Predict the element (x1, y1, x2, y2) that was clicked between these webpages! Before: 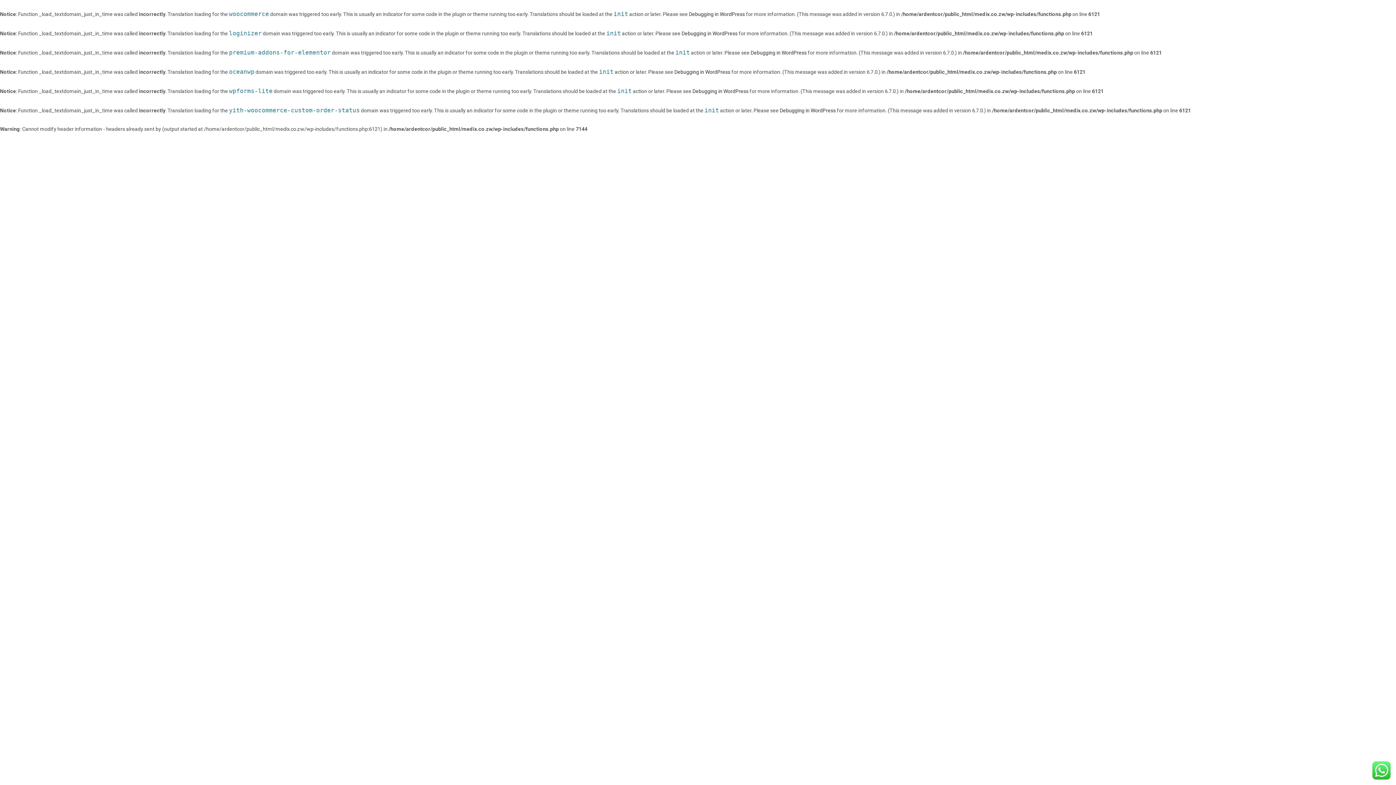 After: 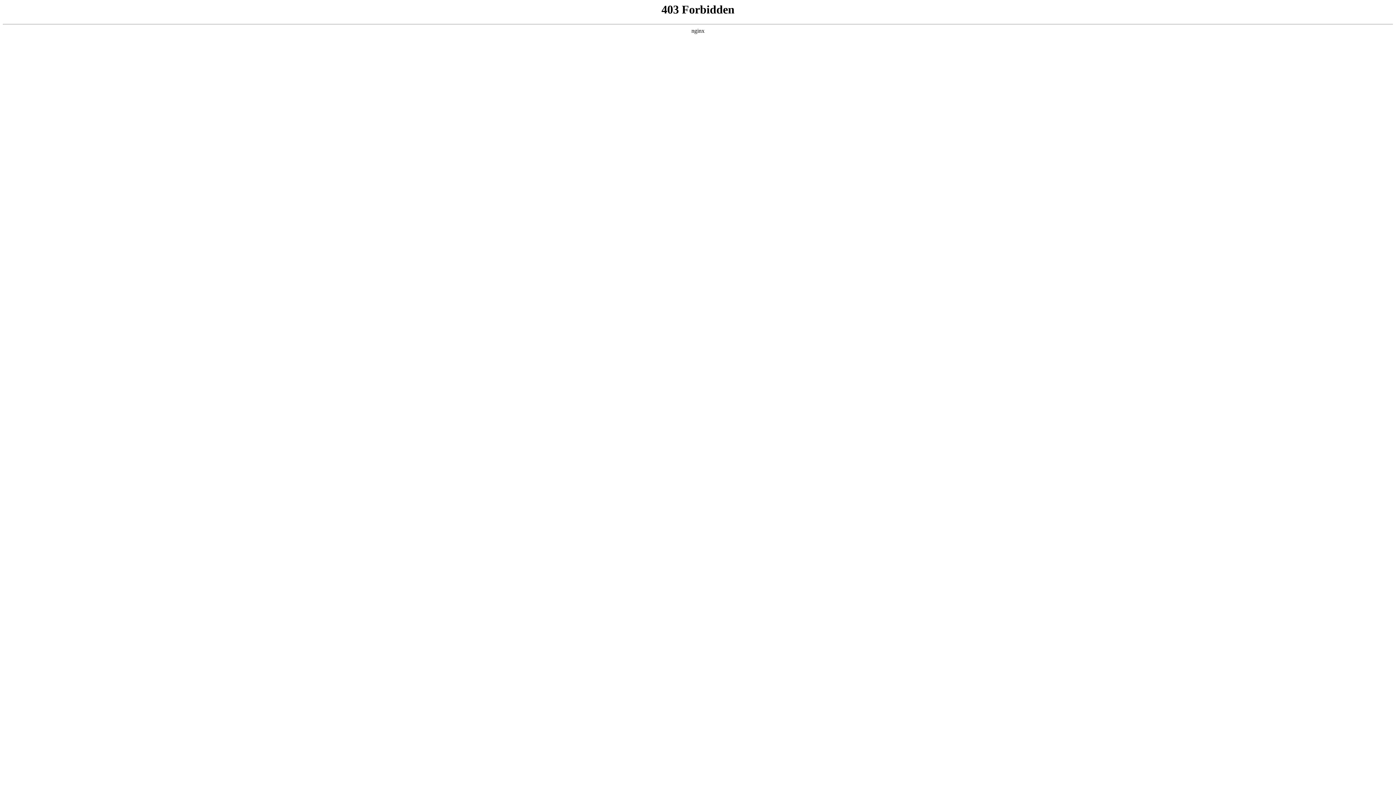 Action: label: Debugging in WordPress bbox: (689, 11, 745, 17)